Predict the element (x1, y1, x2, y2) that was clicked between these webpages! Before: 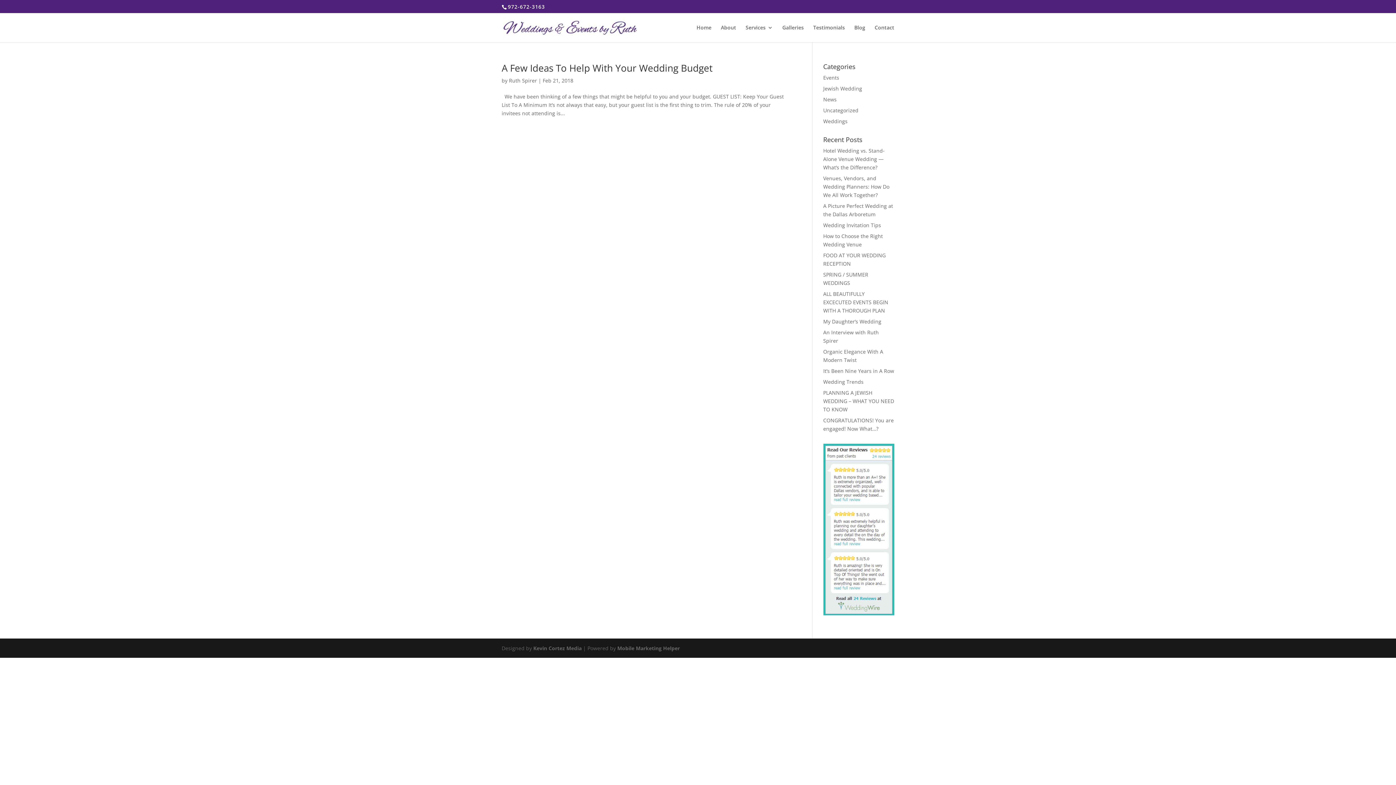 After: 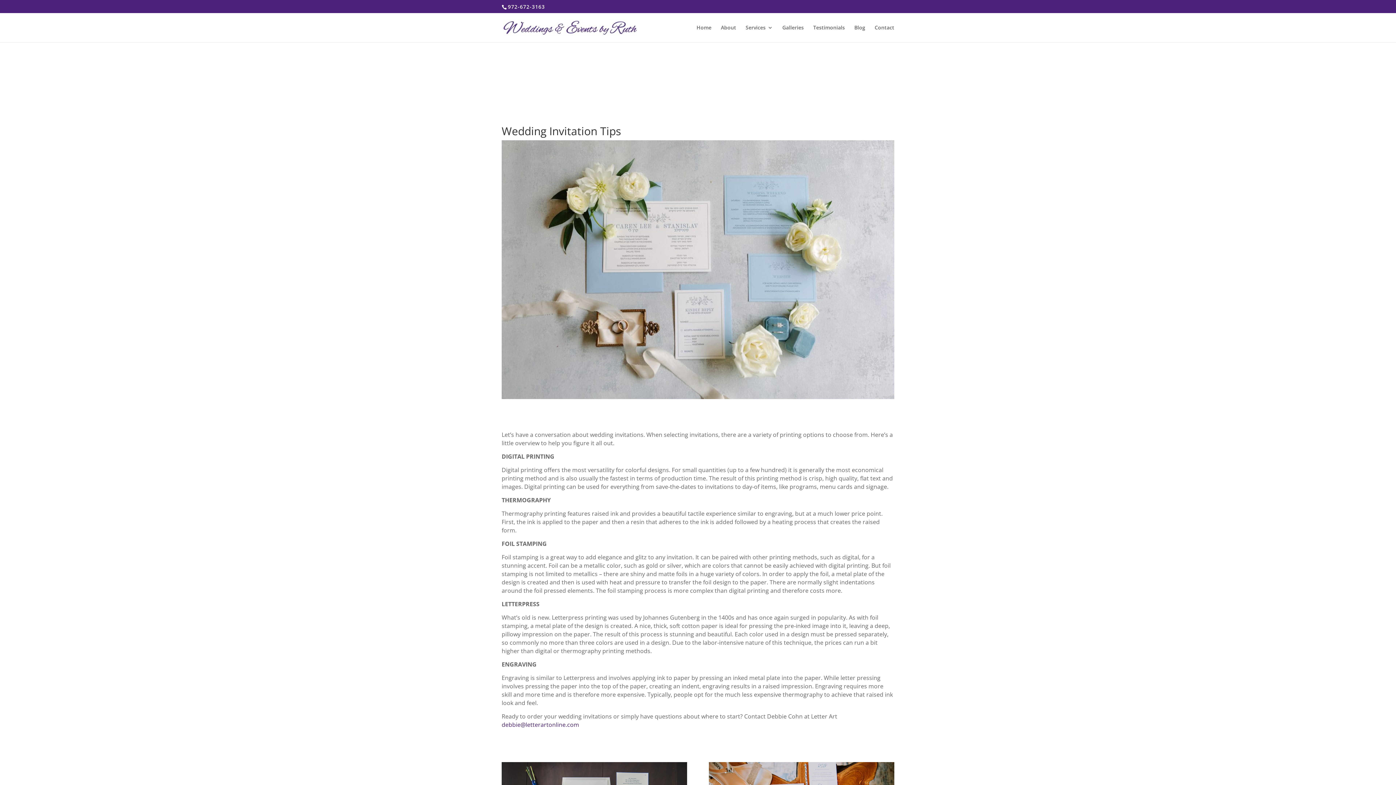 Action: bbox: (823, 221, 881, 228) label: Wedding Invitation Tips